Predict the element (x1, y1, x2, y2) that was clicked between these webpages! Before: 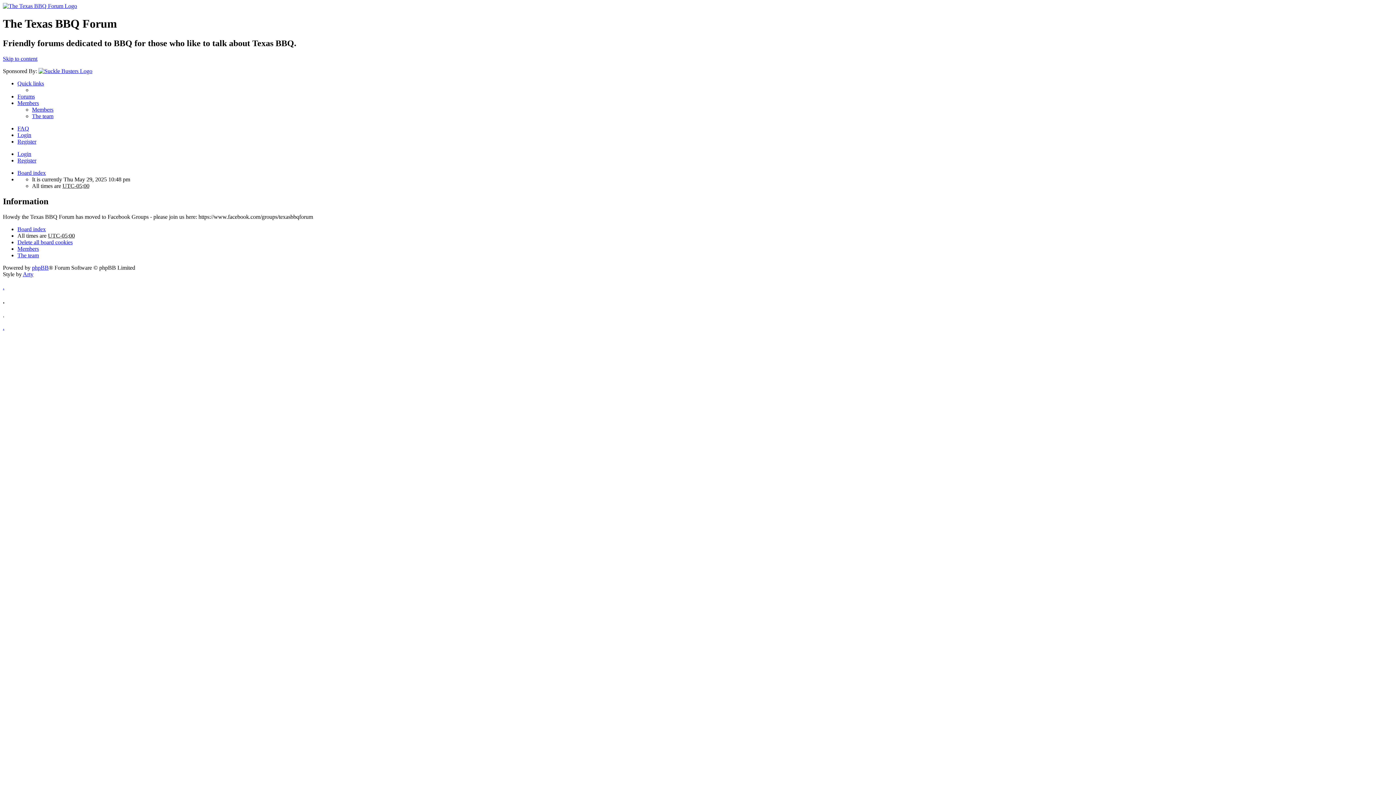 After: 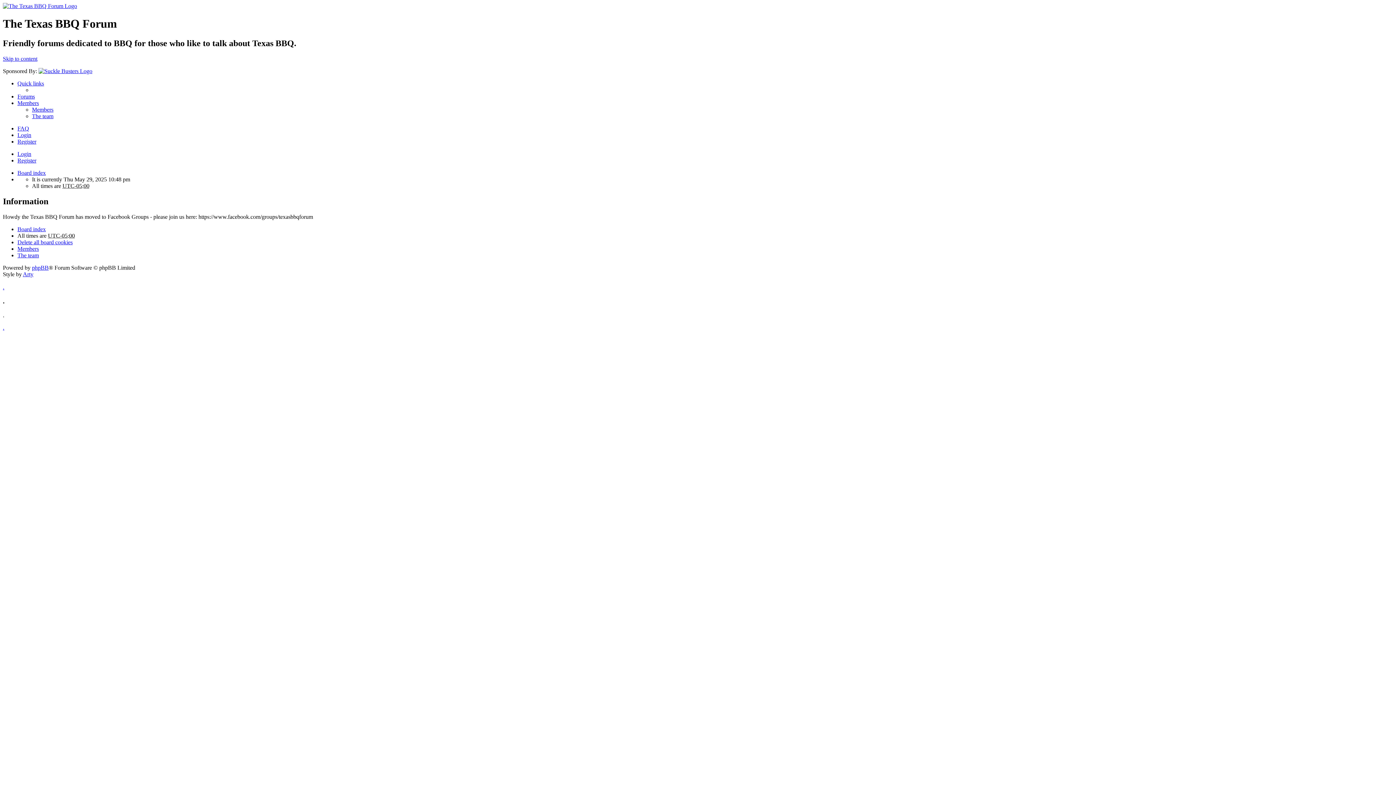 Action: bbox: (2, 324, 4, 330) label: .